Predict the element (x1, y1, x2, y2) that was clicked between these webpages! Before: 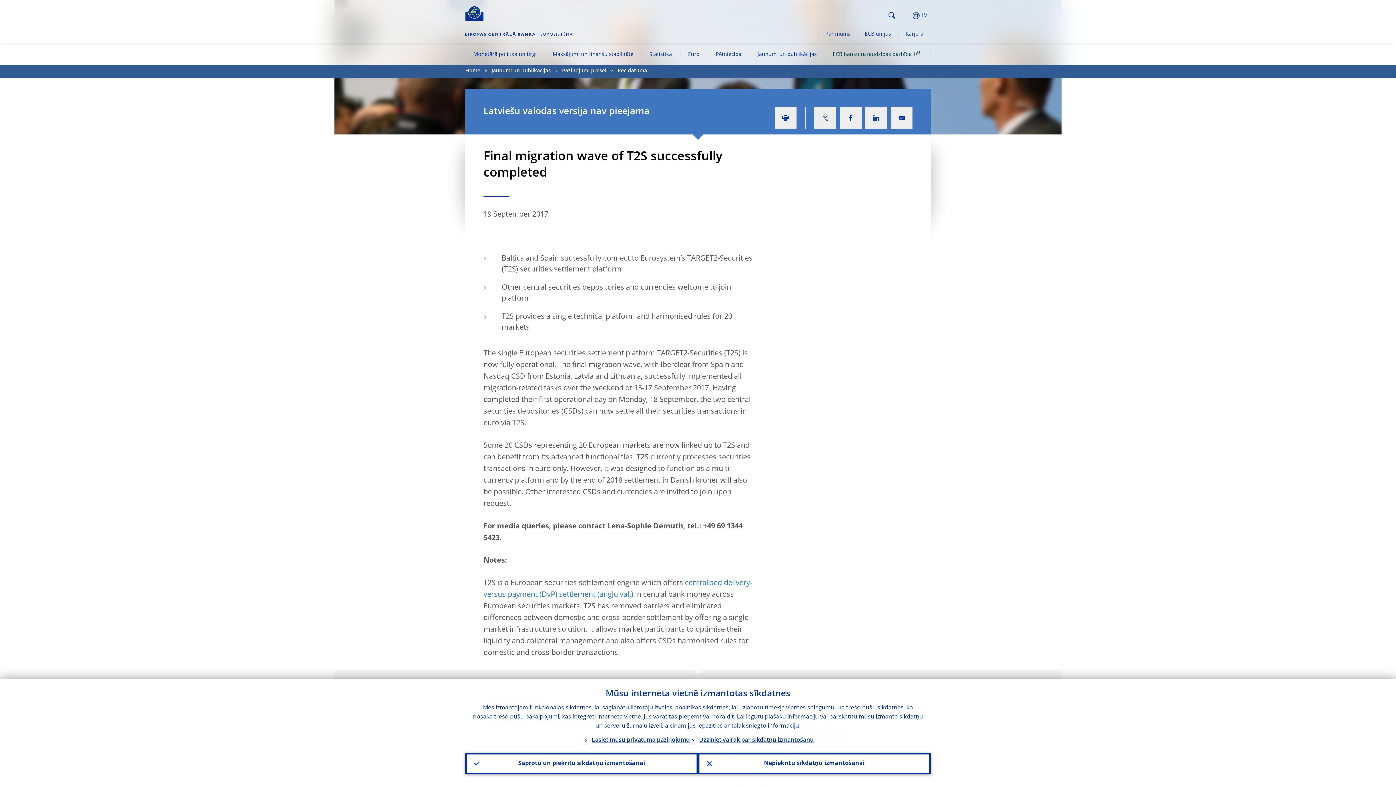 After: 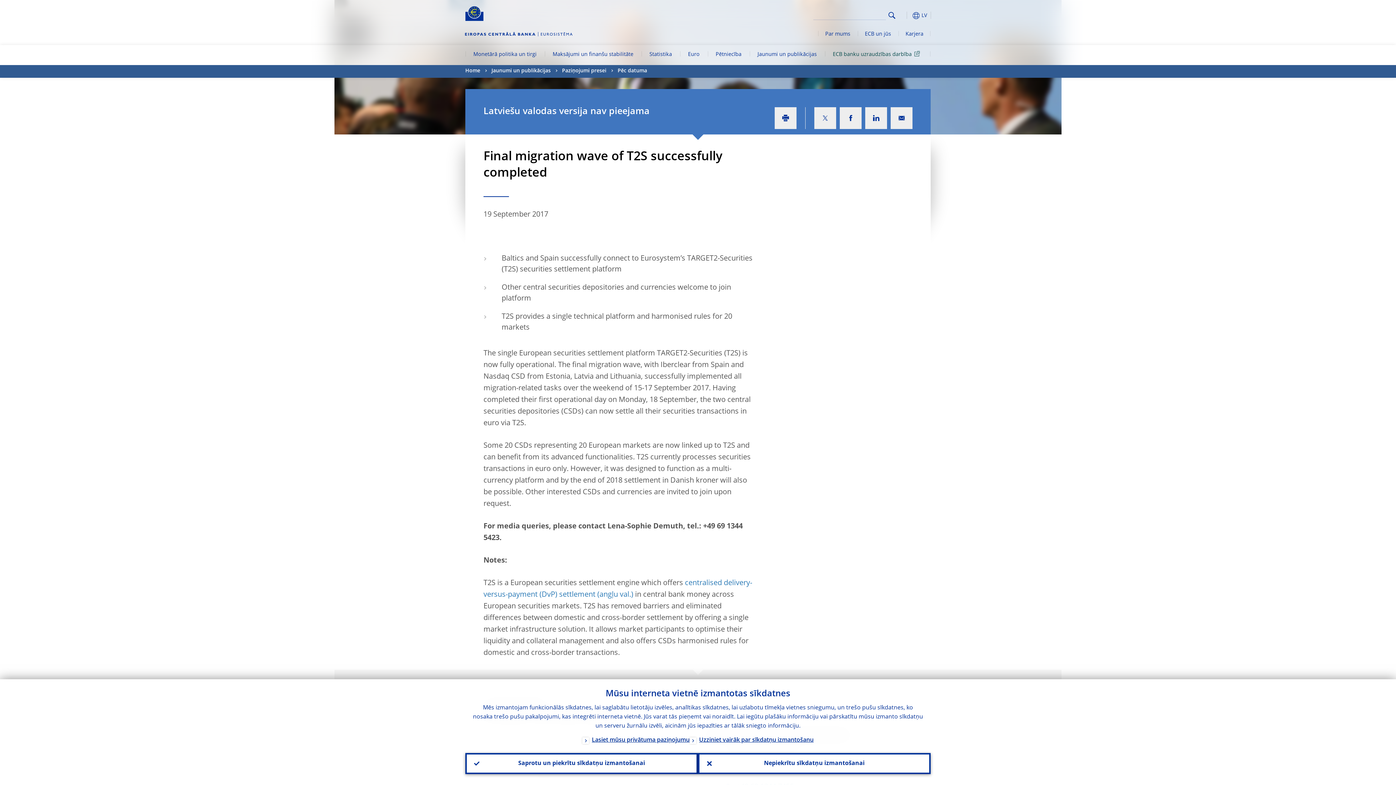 Action: label: Search bbox: (886, 9, 898, 21)